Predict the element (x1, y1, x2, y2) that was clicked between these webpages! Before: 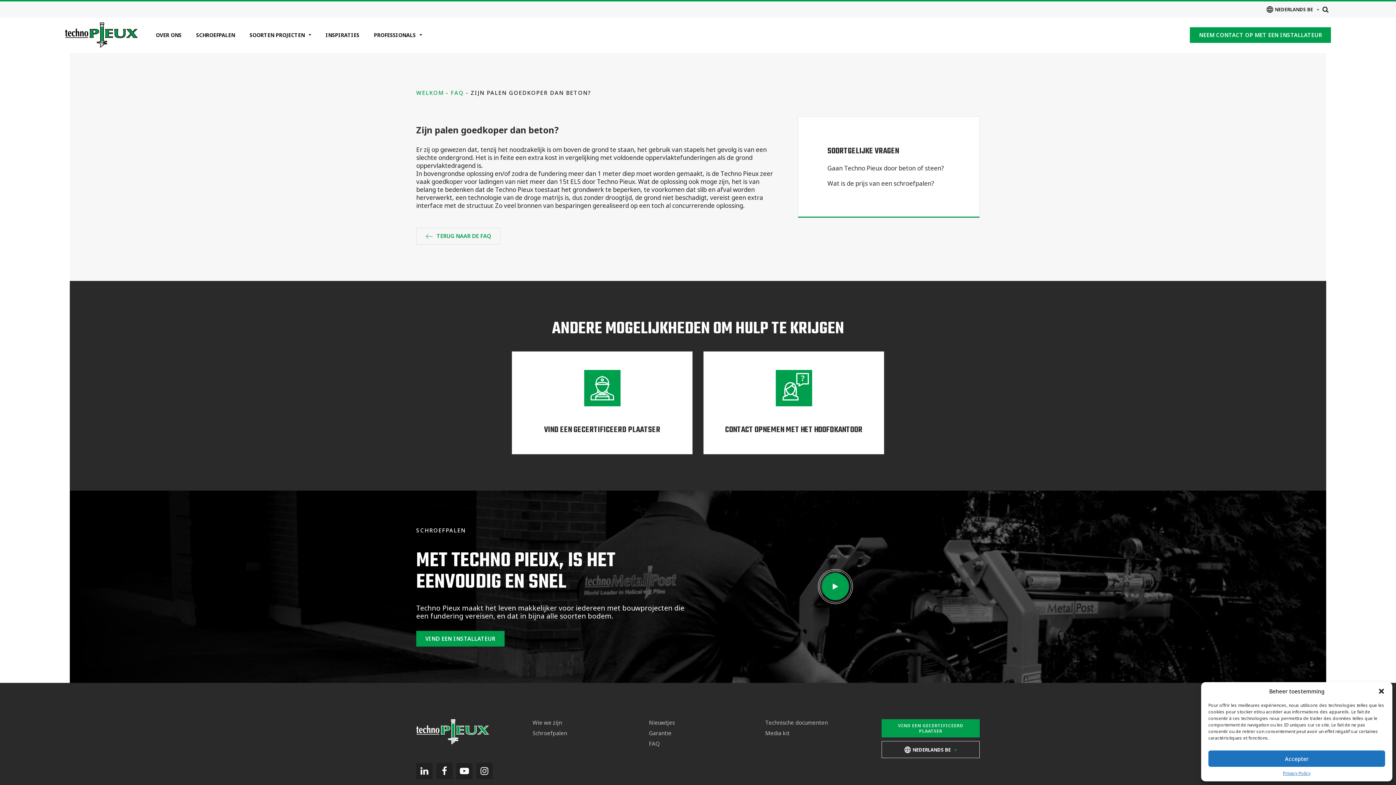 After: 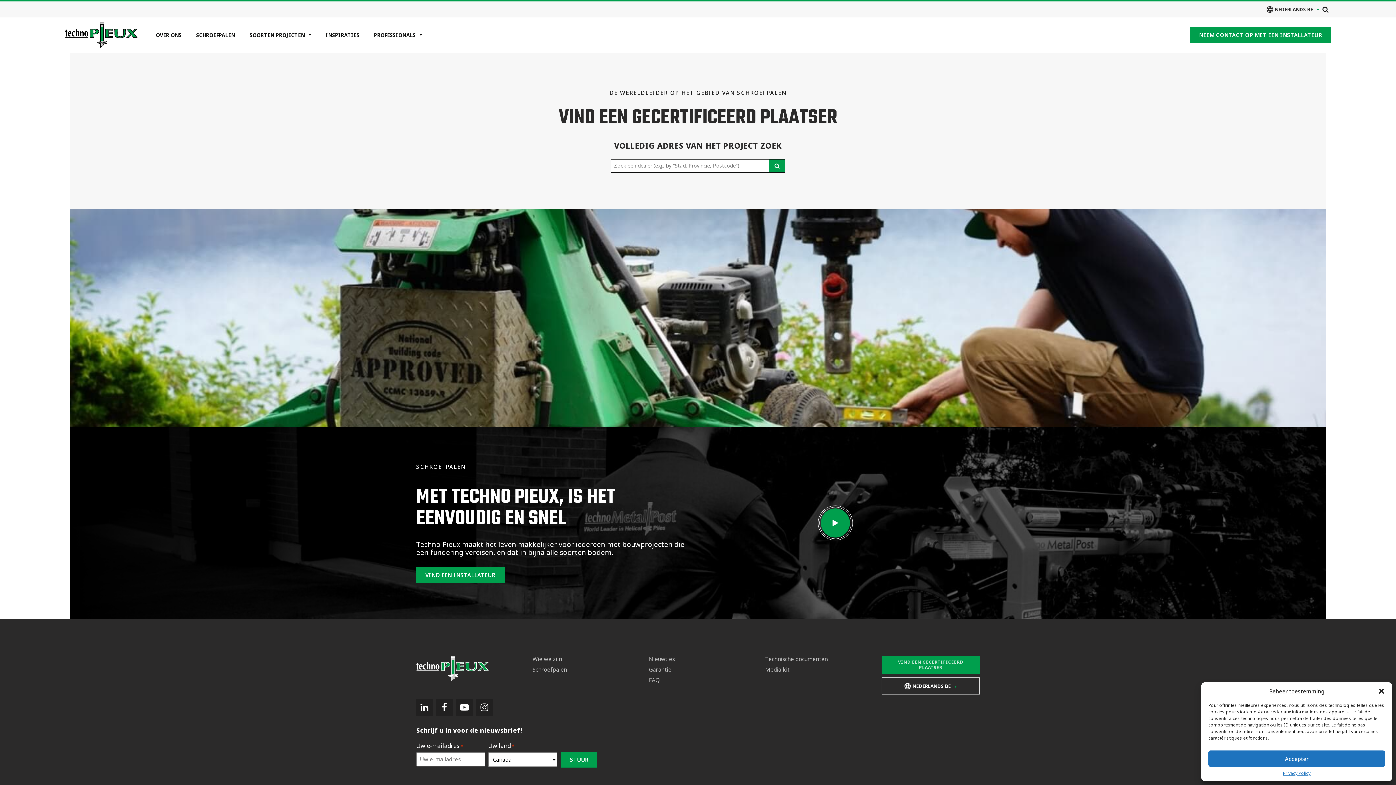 Action: bbox: (881, 719, 980, 737) label: VIND EEN GECERTIFICEERD PLAATSER